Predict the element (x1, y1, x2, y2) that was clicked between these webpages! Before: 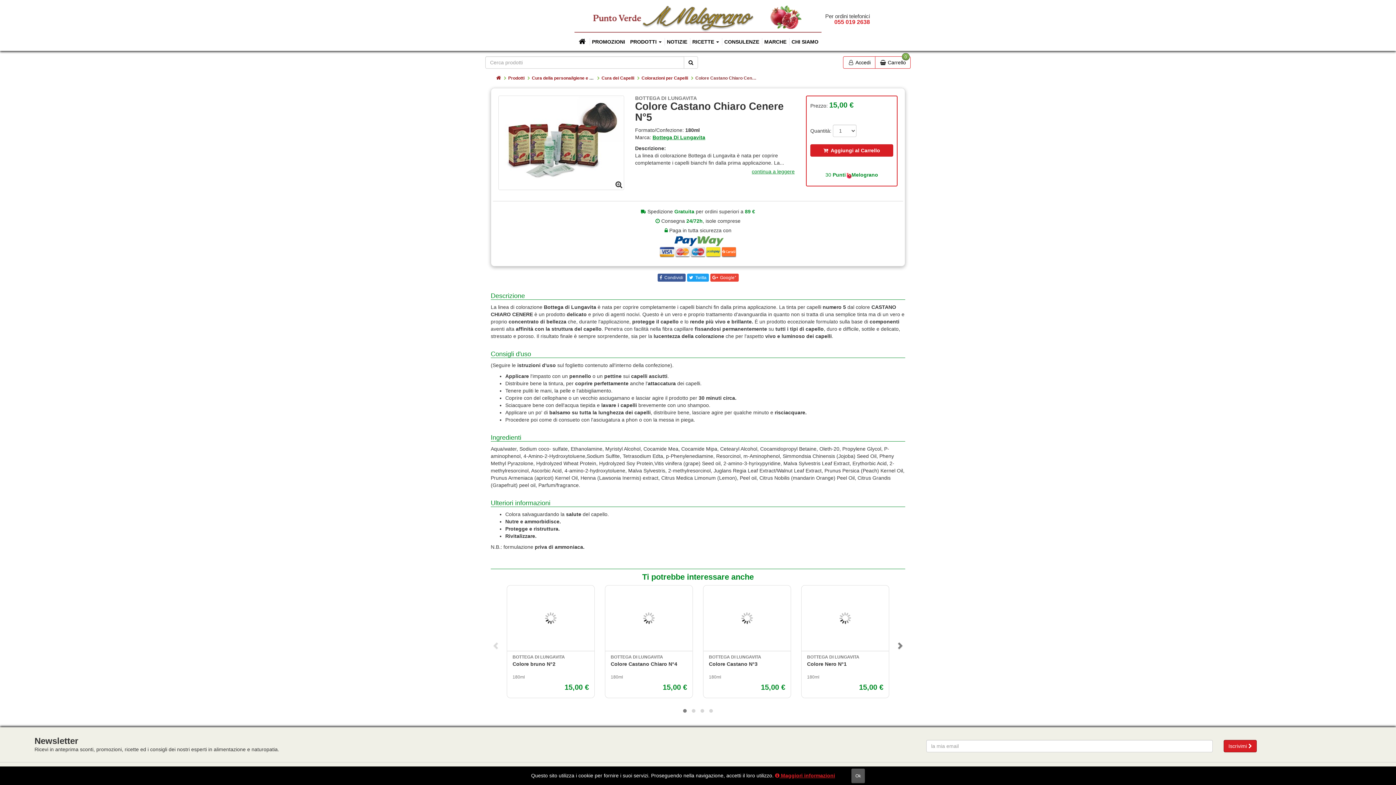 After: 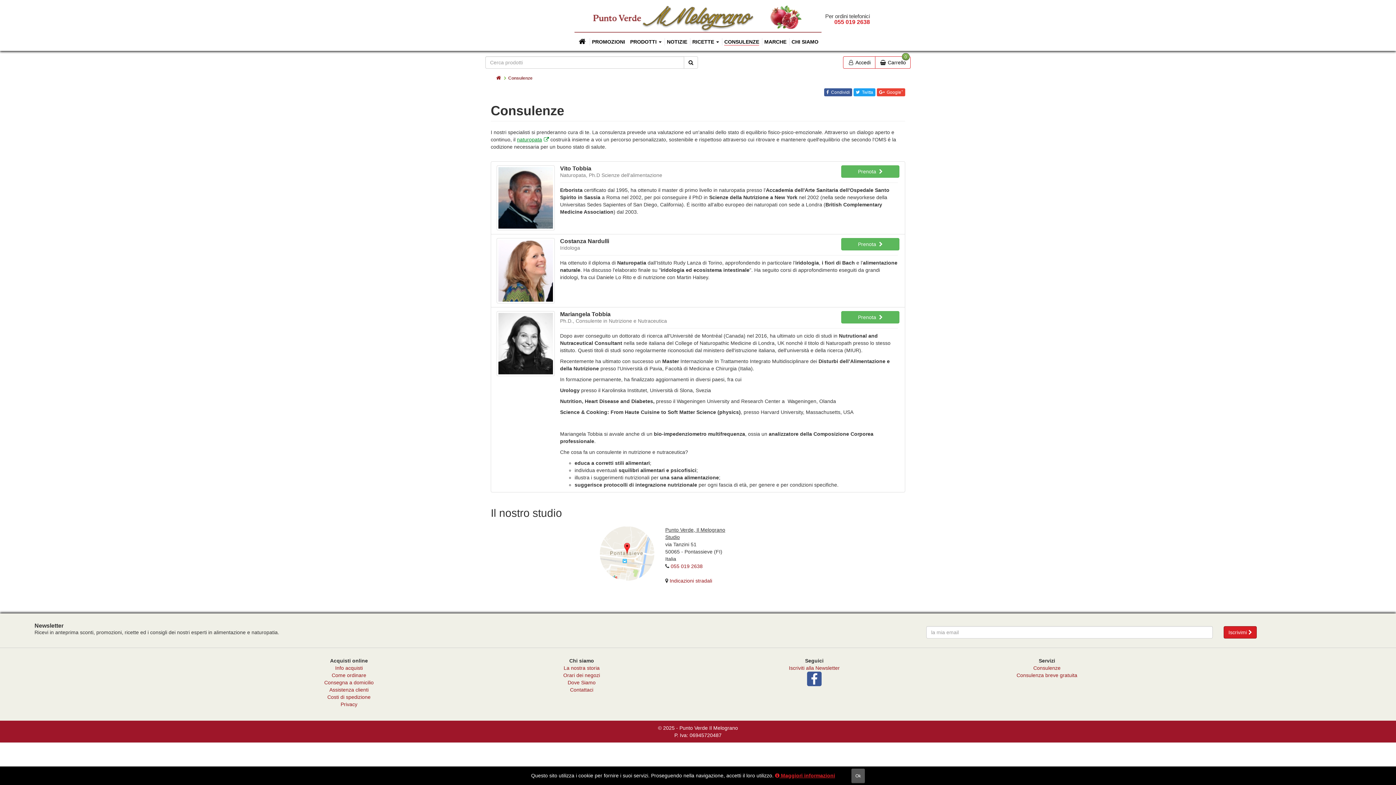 Action: bbox: (722, 32, 761, 50) label: CONSULENZE